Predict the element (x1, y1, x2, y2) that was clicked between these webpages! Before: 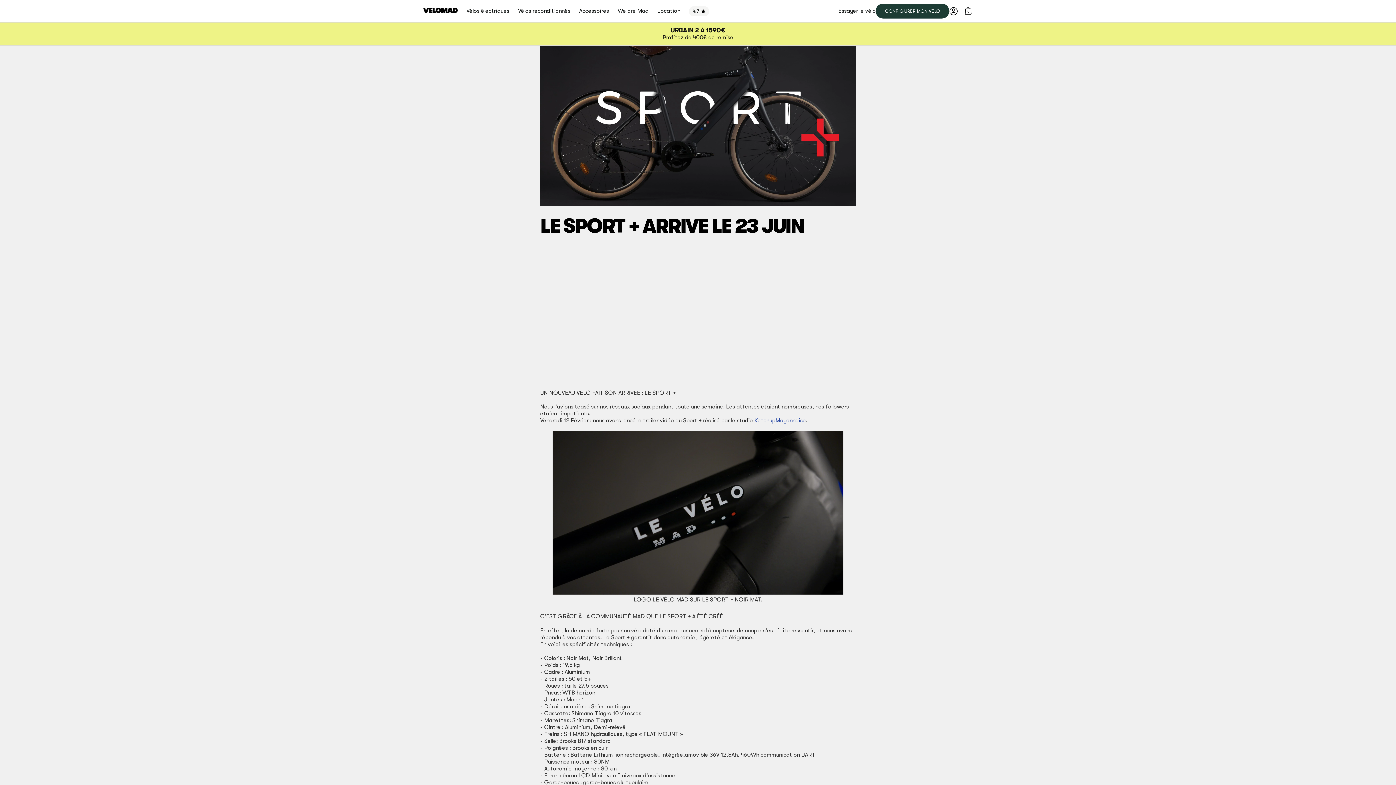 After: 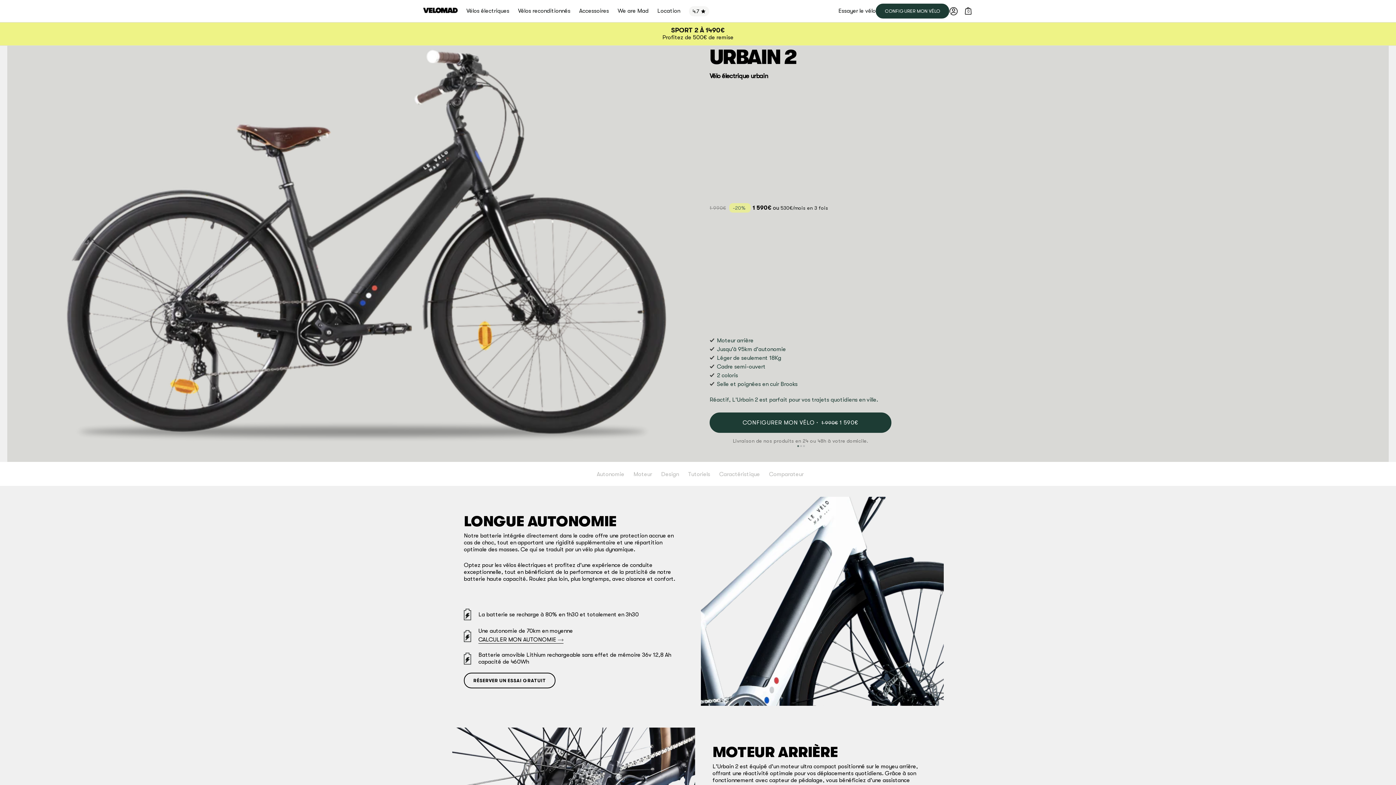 Action: bbox: (662, 34, 733, 40) label: Profitez de 400€ de remise